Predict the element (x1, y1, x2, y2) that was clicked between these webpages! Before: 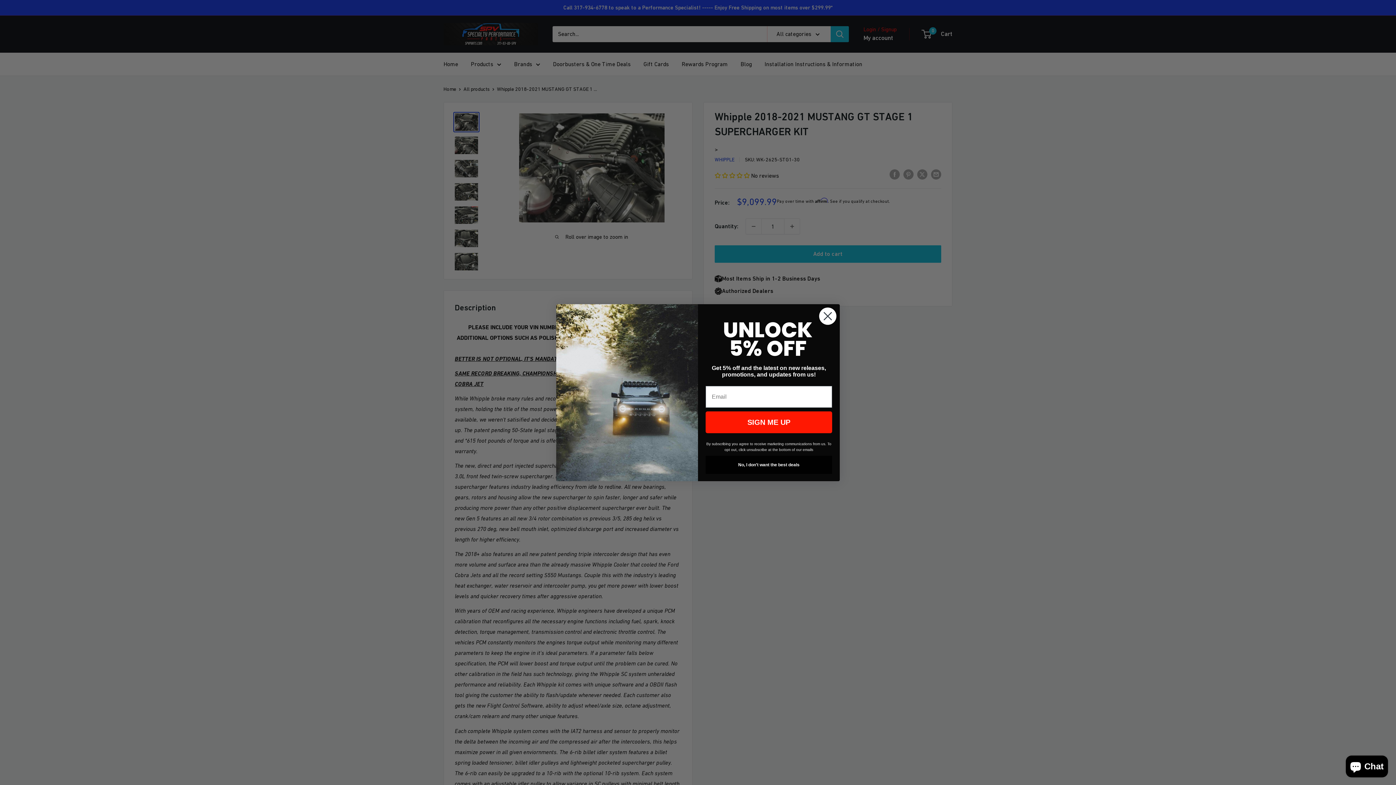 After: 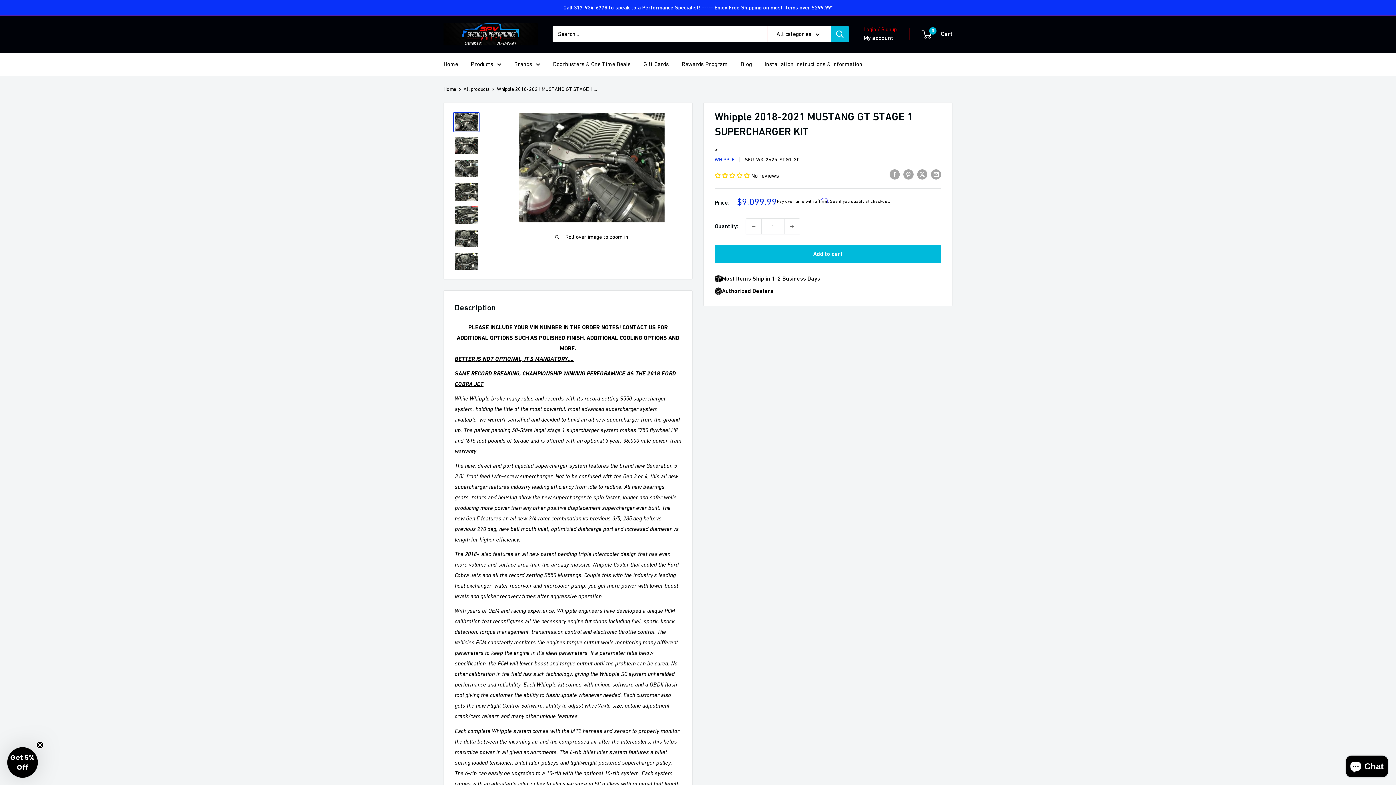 Action: bbox: (705, 455, 832, 474) label: No, I don't want the best deals